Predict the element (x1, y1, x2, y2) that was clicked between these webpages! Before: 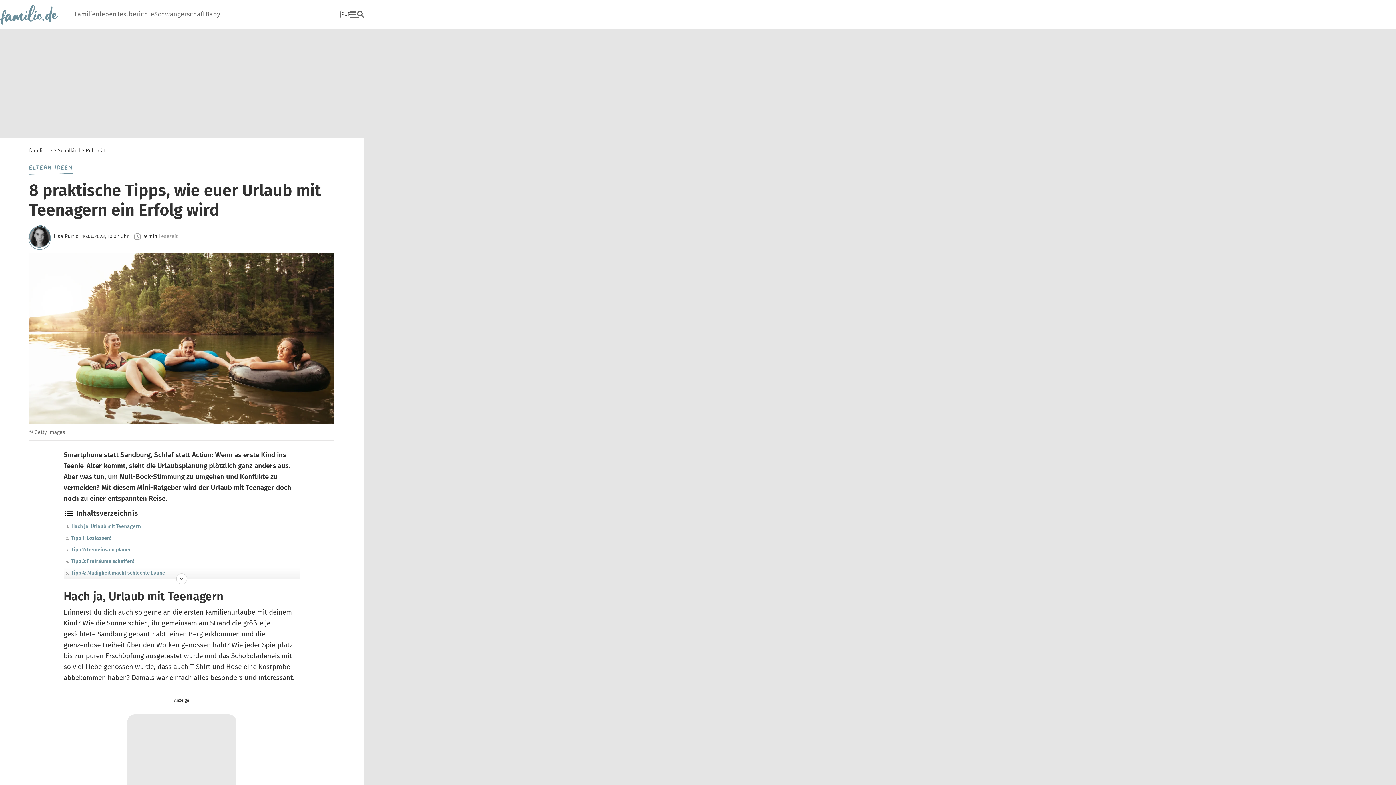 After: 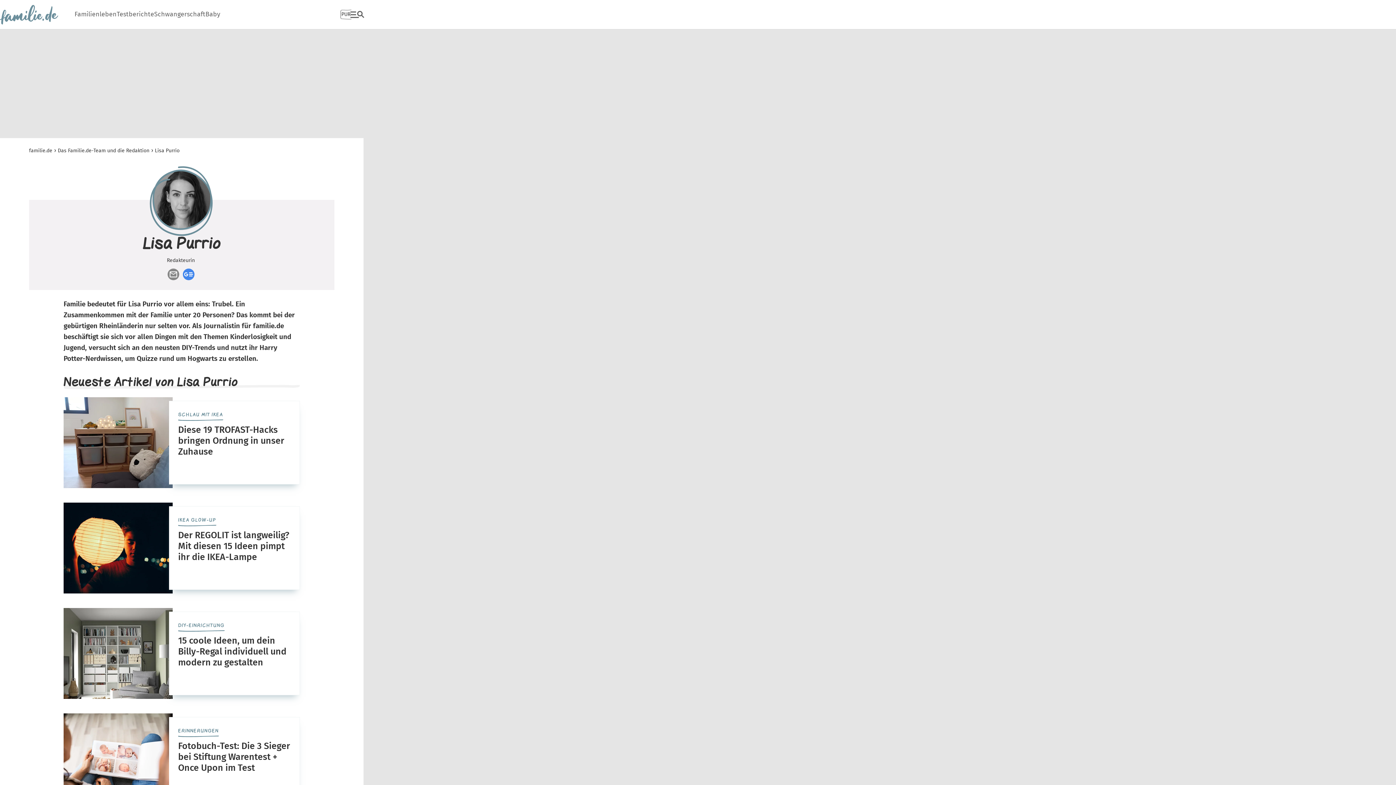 Action: bbox: (29, 233, 53, 238)